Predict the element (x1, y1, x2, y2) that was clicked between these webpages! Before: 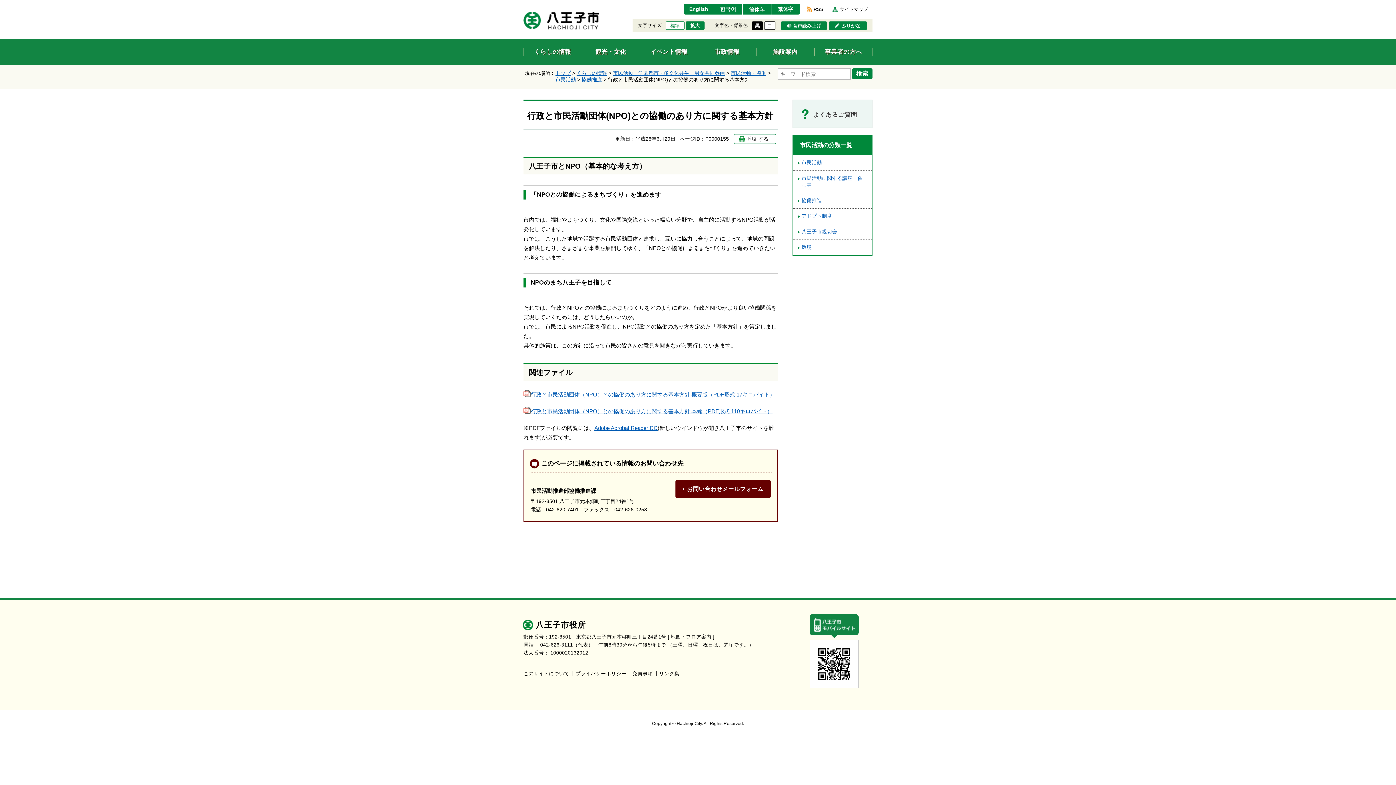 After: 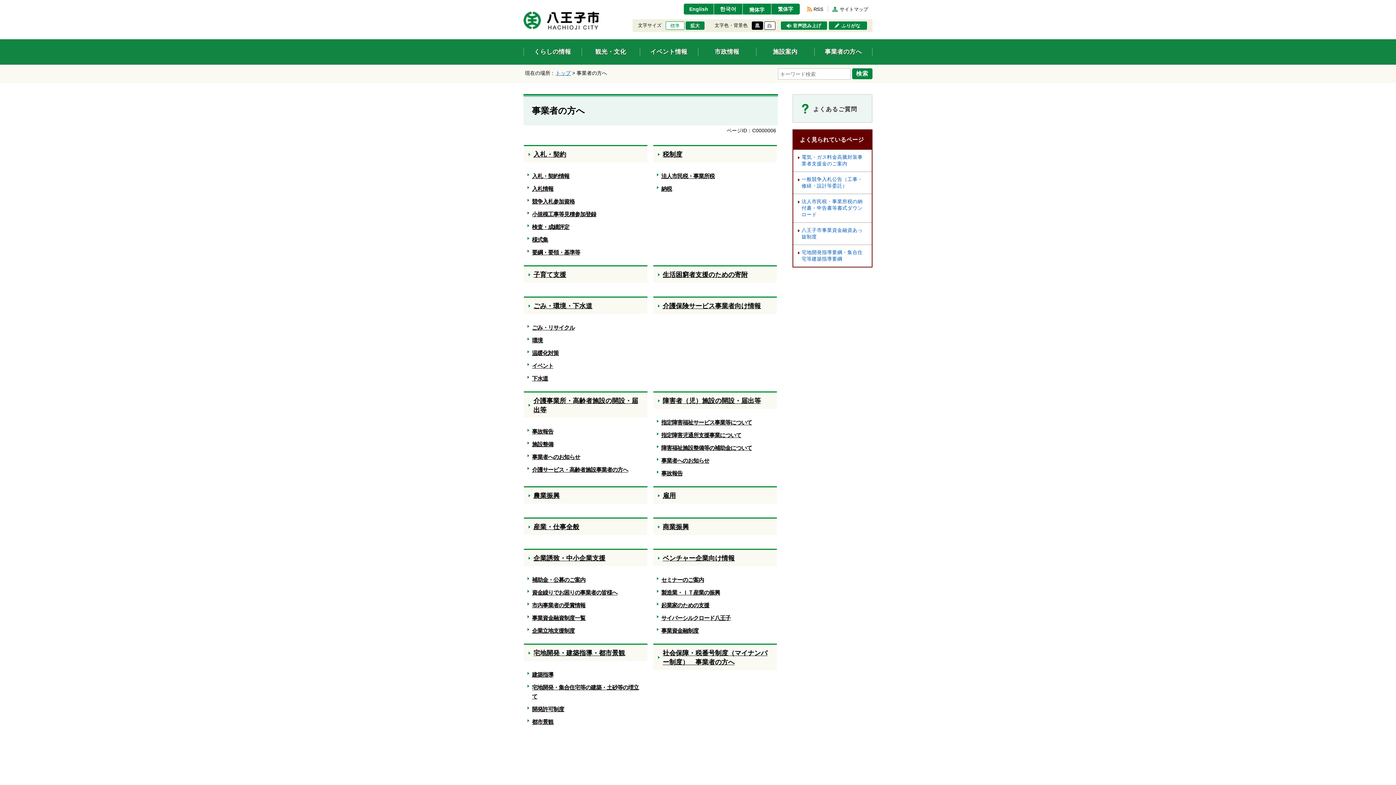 Action: bbox: (814, 39, 872, 64) label: 事業者の方へ